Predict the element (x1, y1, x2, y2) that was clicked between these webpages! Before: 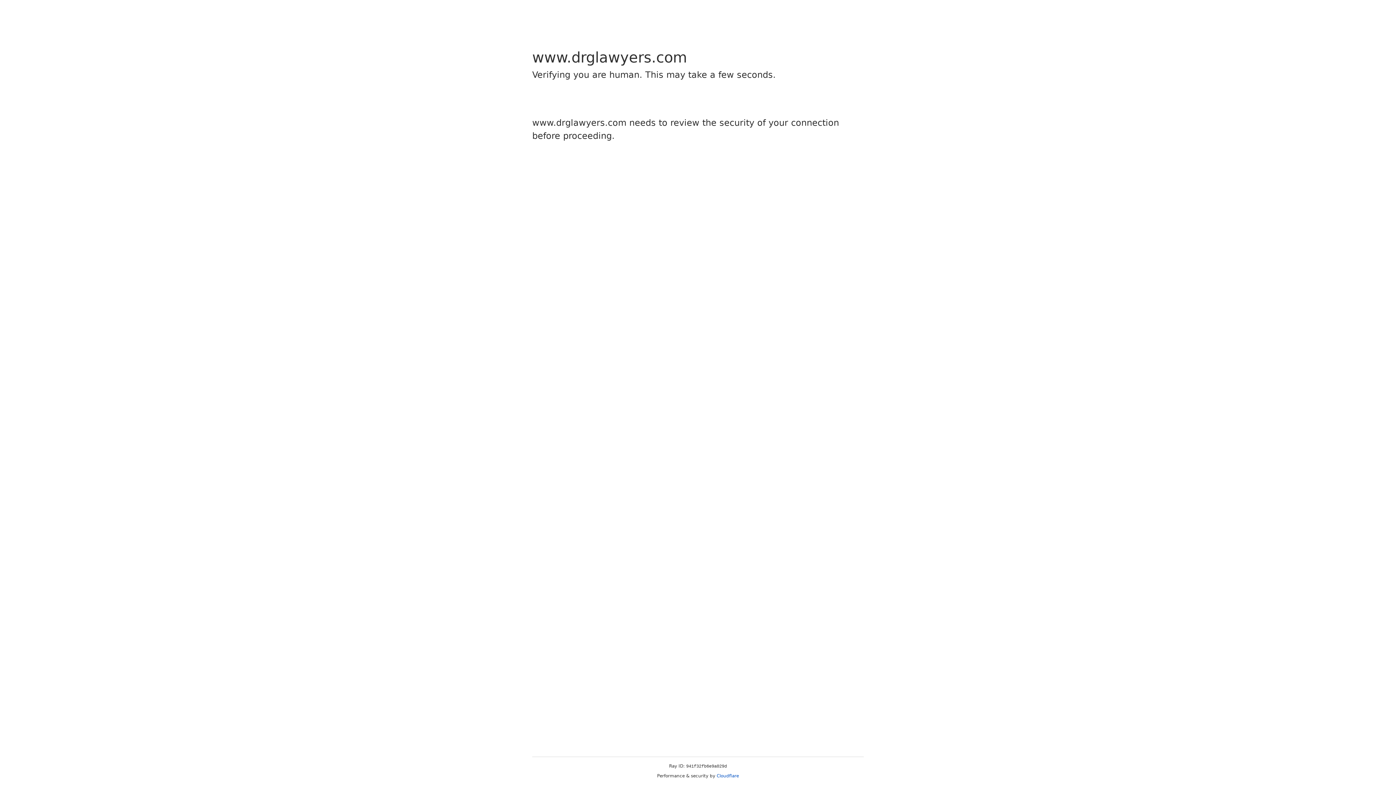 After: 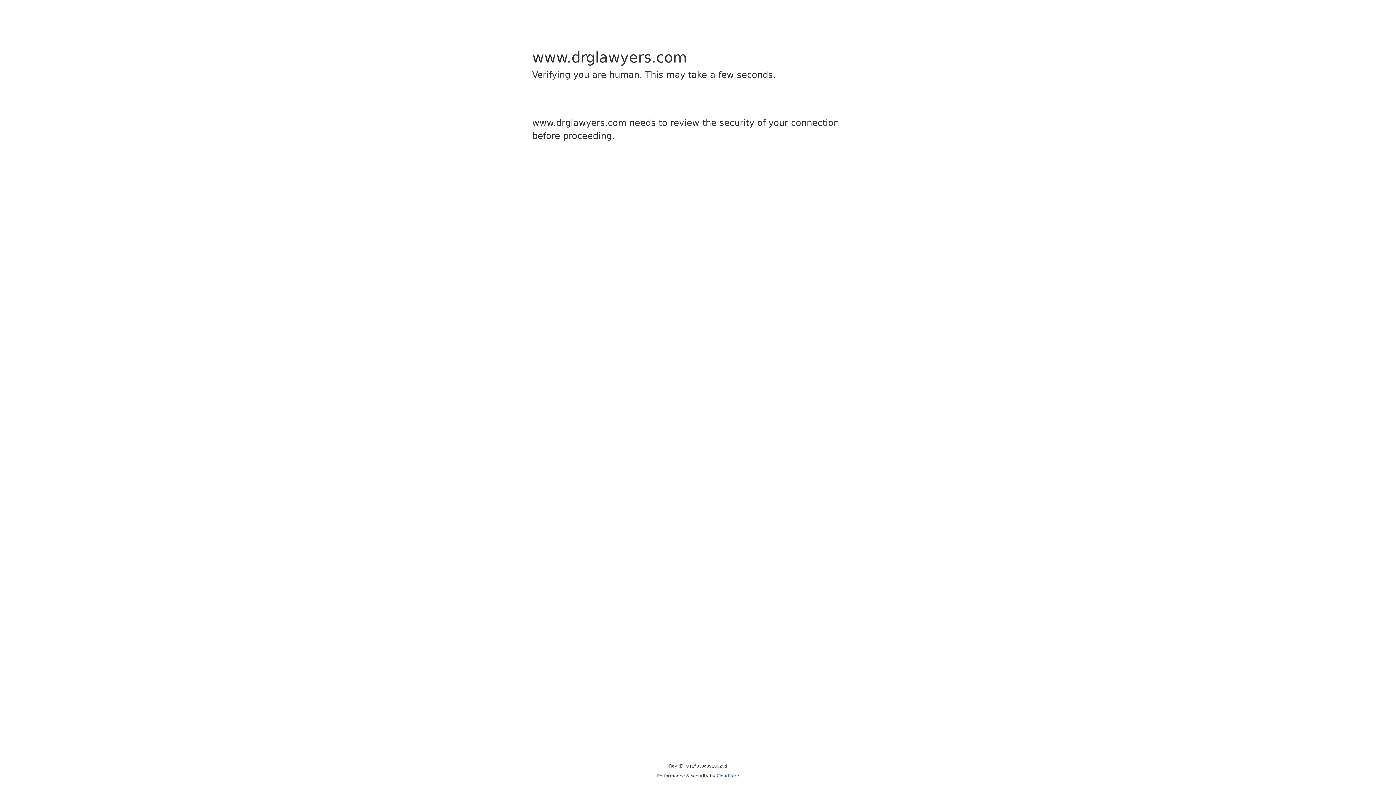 Action: label: Cloudflare bbox: (716, 773, 739, 778)